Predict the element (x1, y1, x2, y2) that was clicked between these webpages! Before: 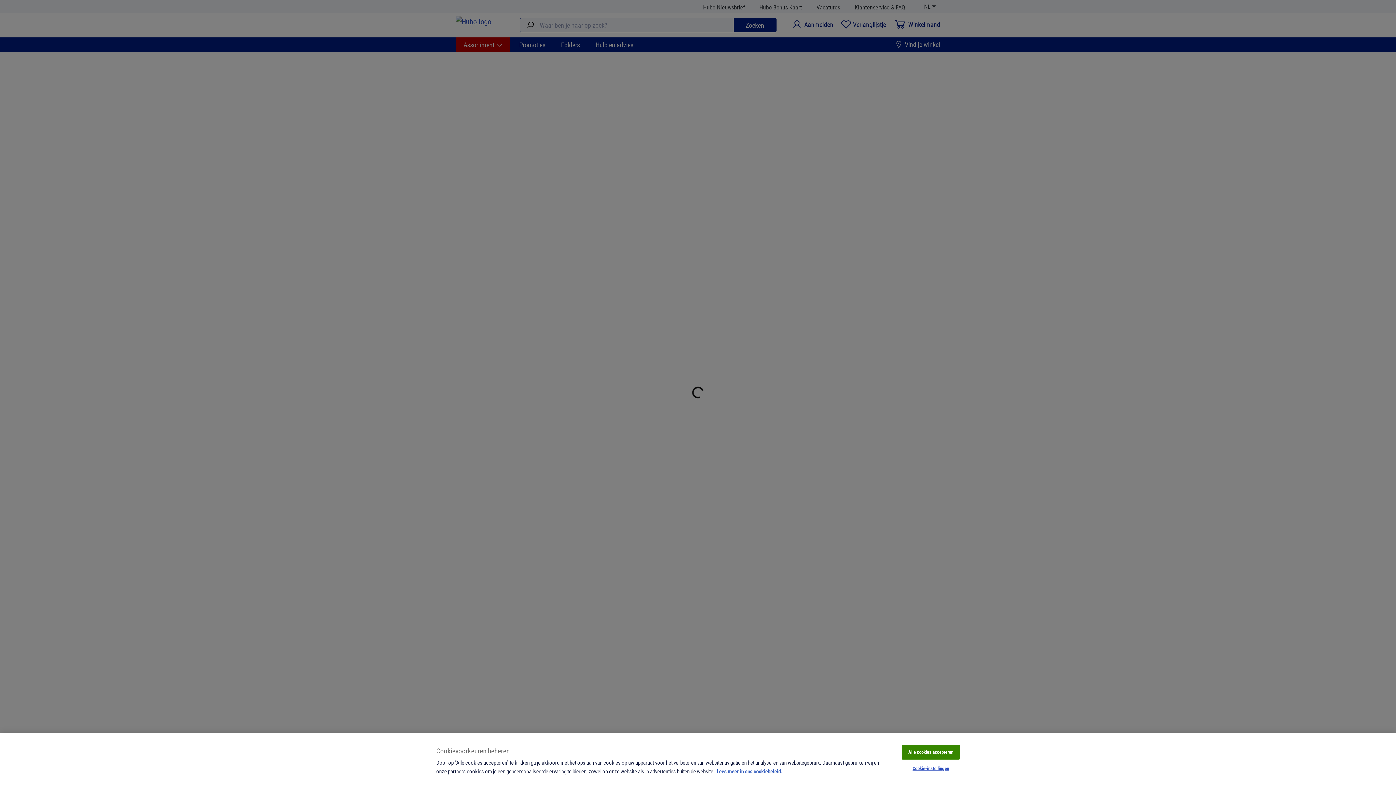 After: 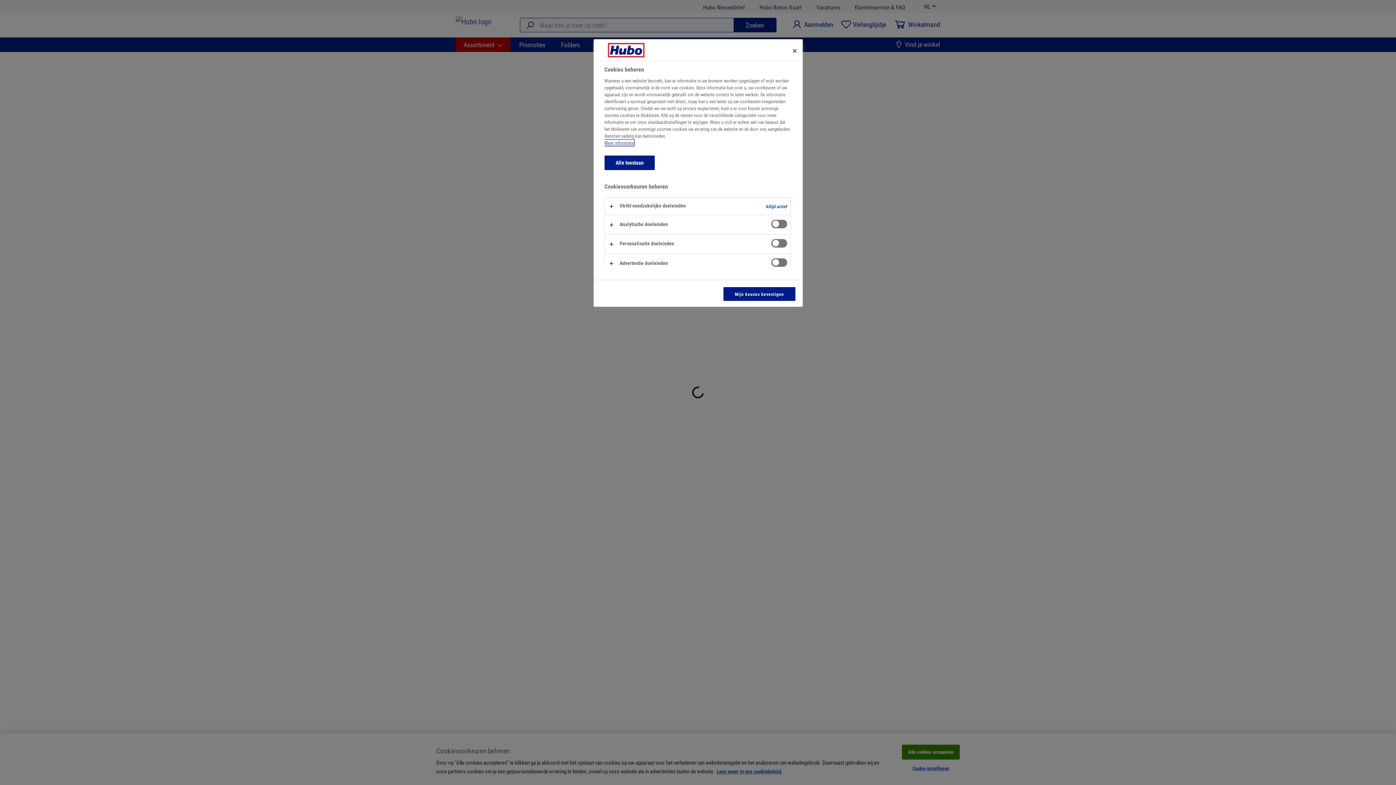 Action: bbox: (902, 761, 960, 776) label: Cookie-instellingen